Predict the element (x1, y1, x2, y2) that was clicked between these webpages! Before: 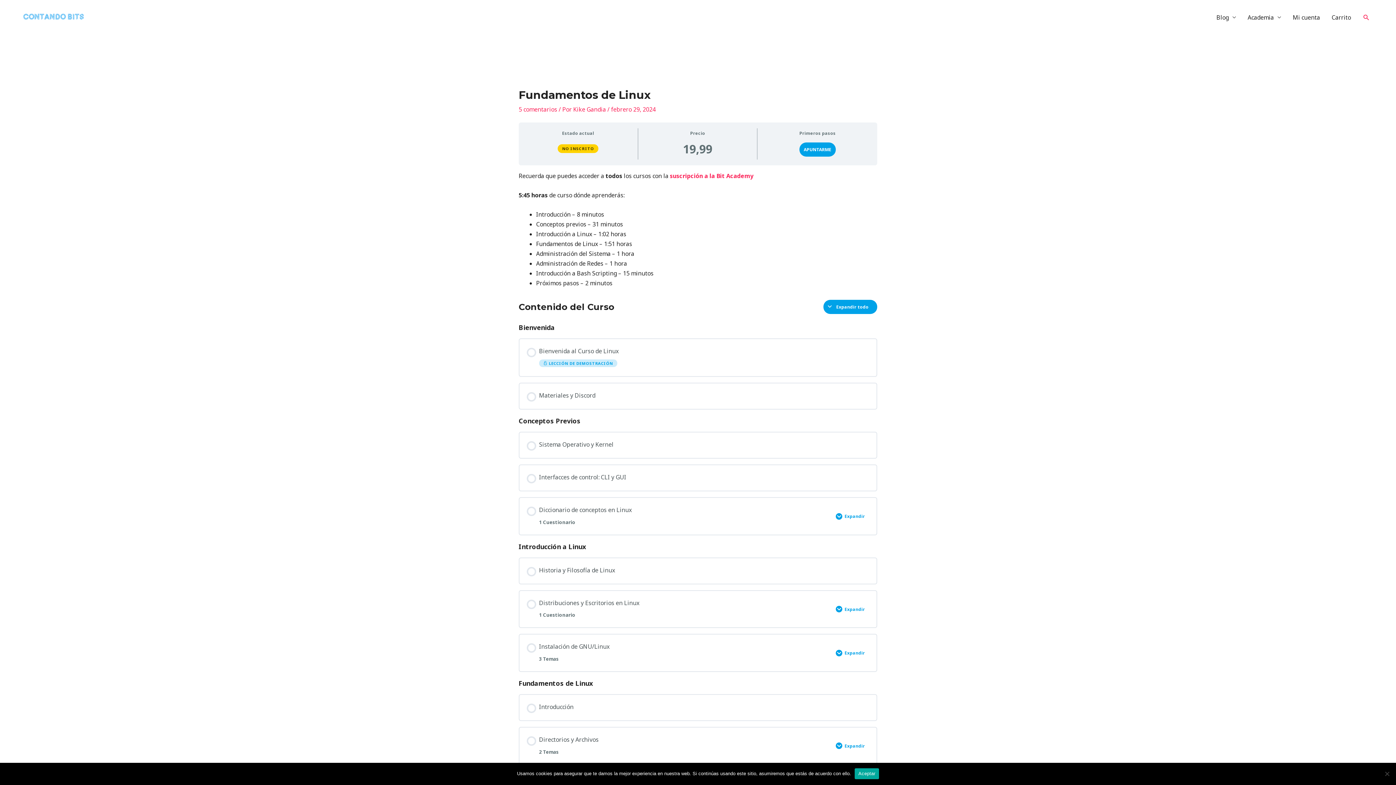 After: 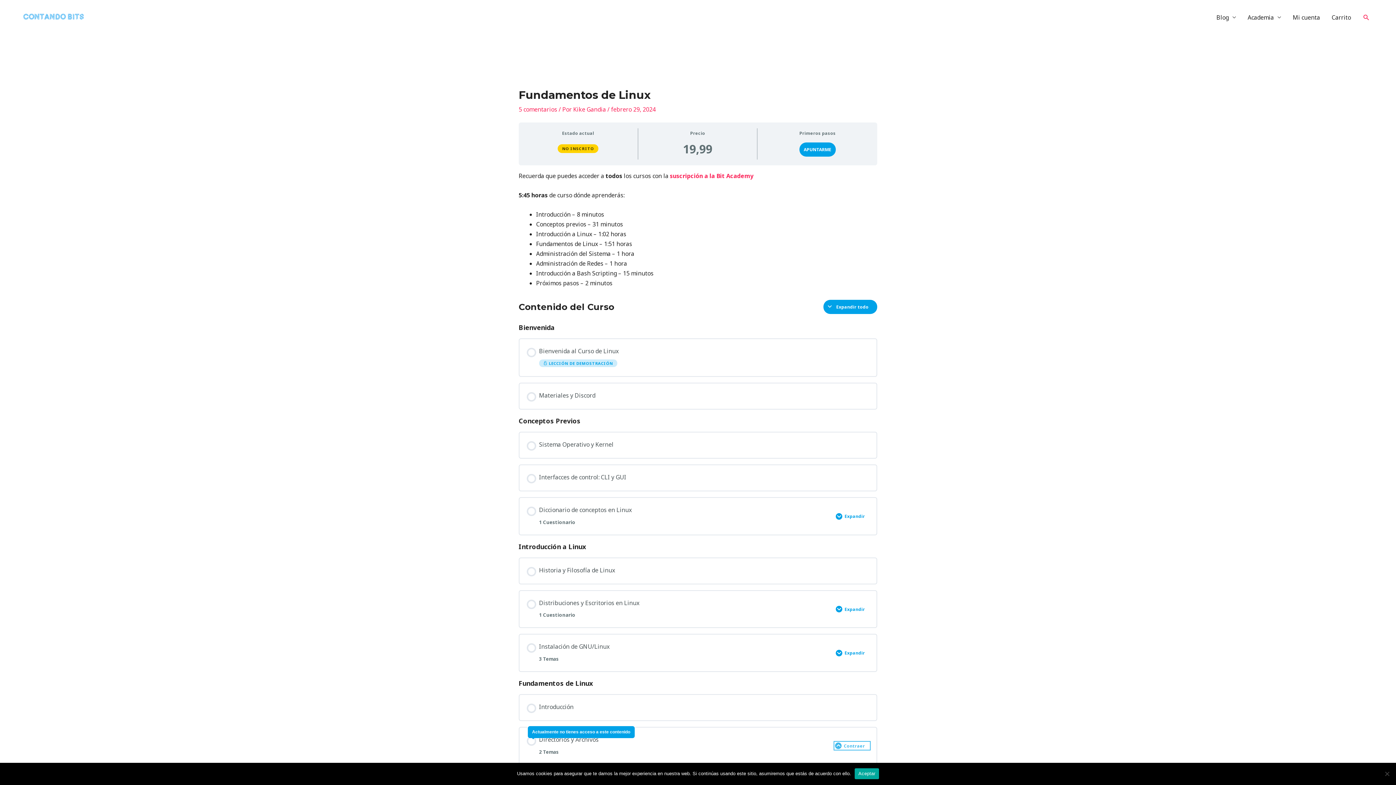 Action: bbox: (836, 743, 869, 749) label: Expandir